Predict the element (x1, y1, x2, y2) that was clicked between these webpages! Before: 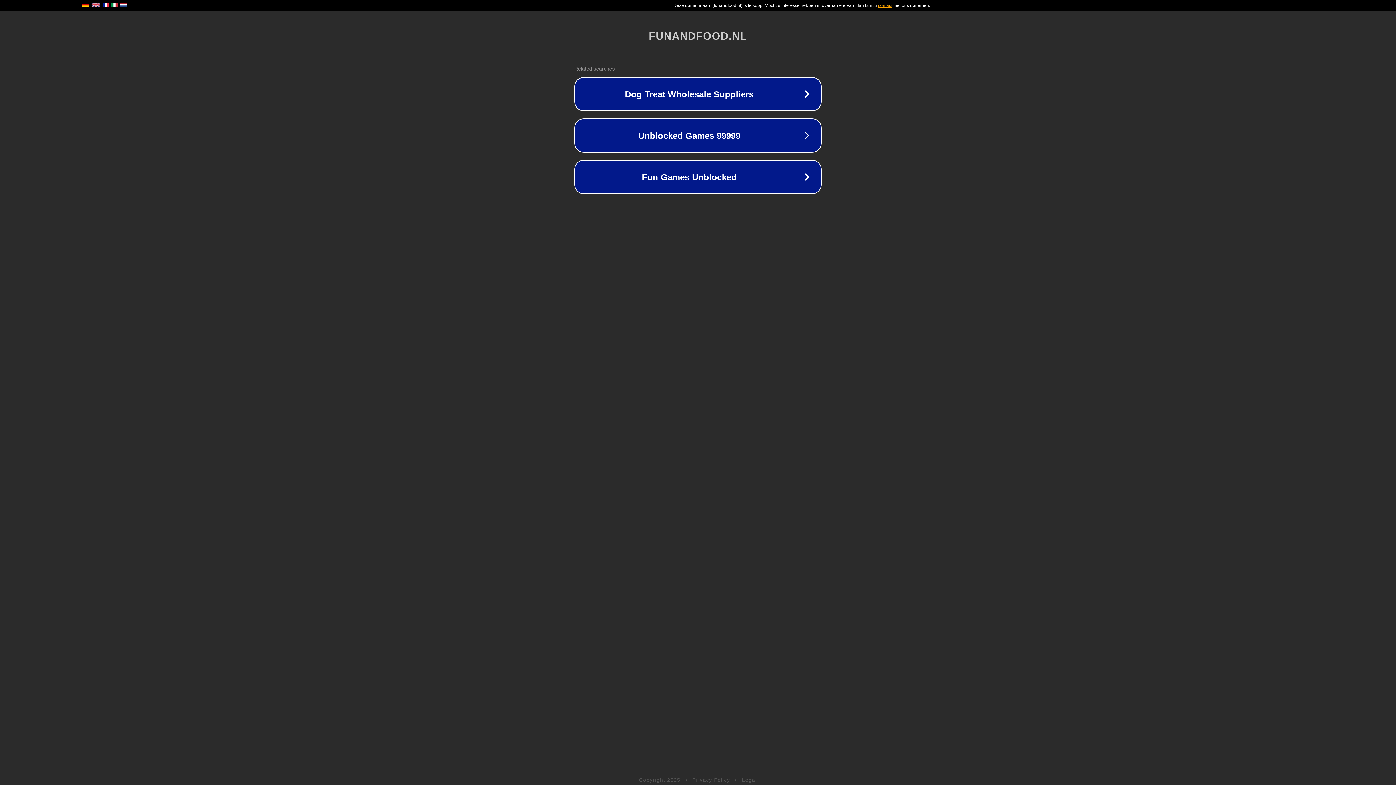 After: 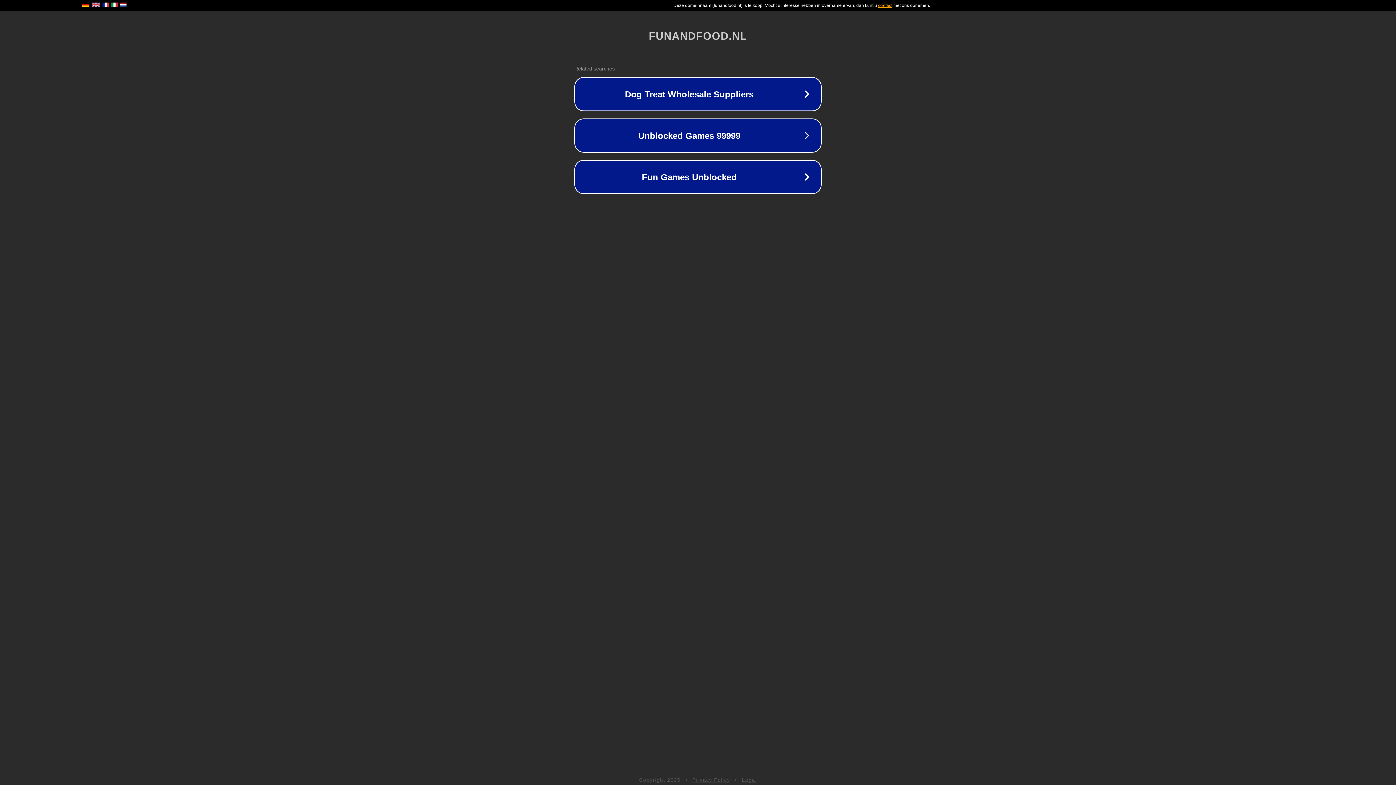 Action: label: Privacy Policy bbox: (692, 777, 730, 783)